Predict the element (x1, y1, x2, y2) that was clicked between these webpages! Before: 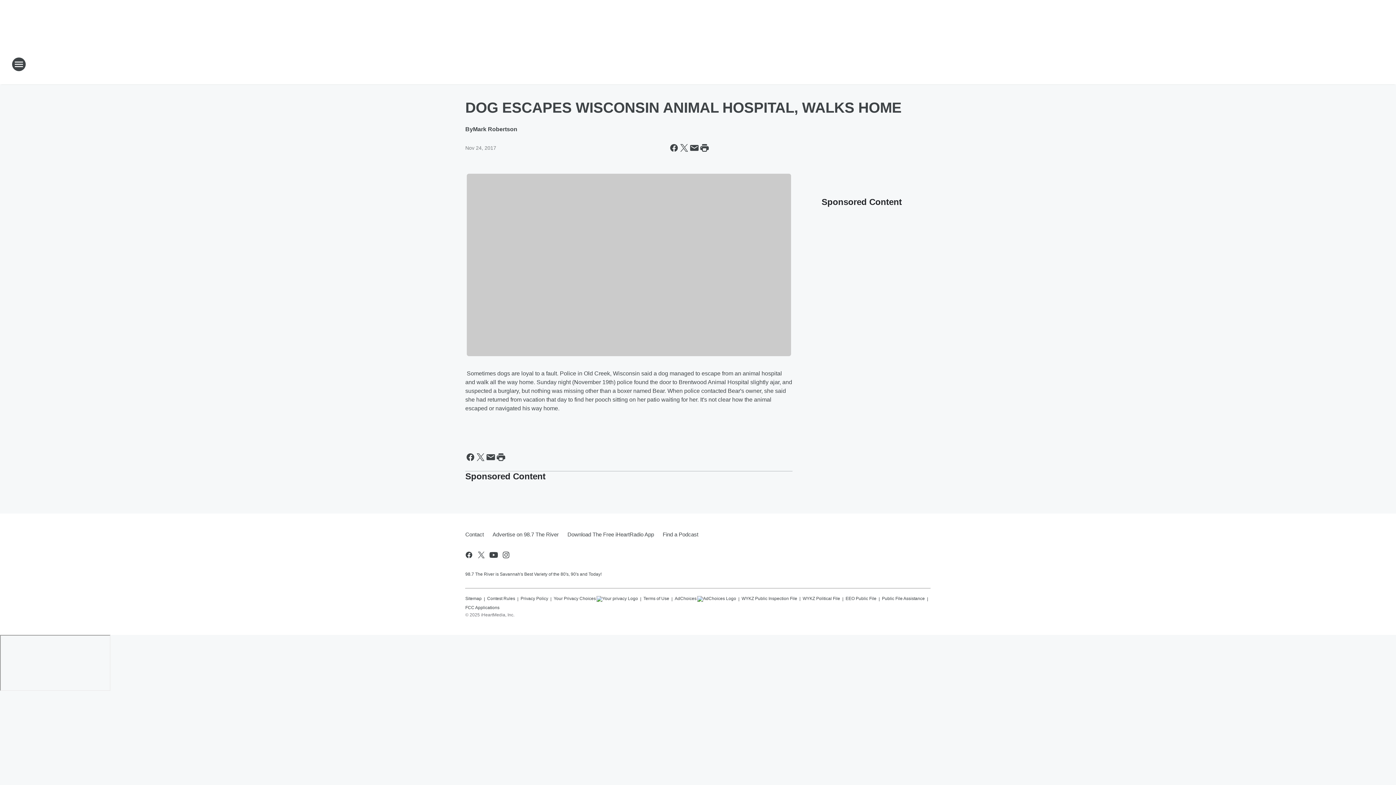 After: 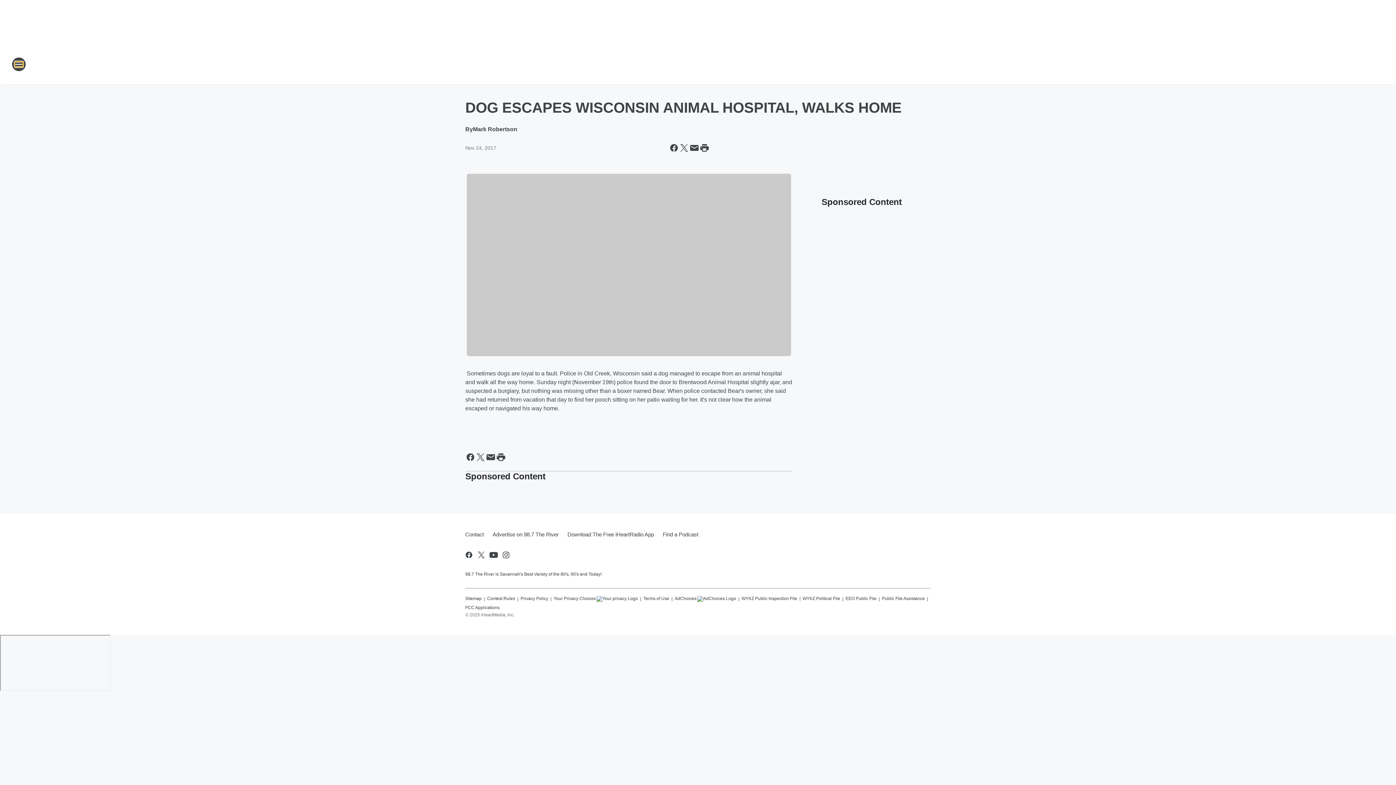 Action: bbox: (11, 57, 26, 71) label: Open Site Navigation